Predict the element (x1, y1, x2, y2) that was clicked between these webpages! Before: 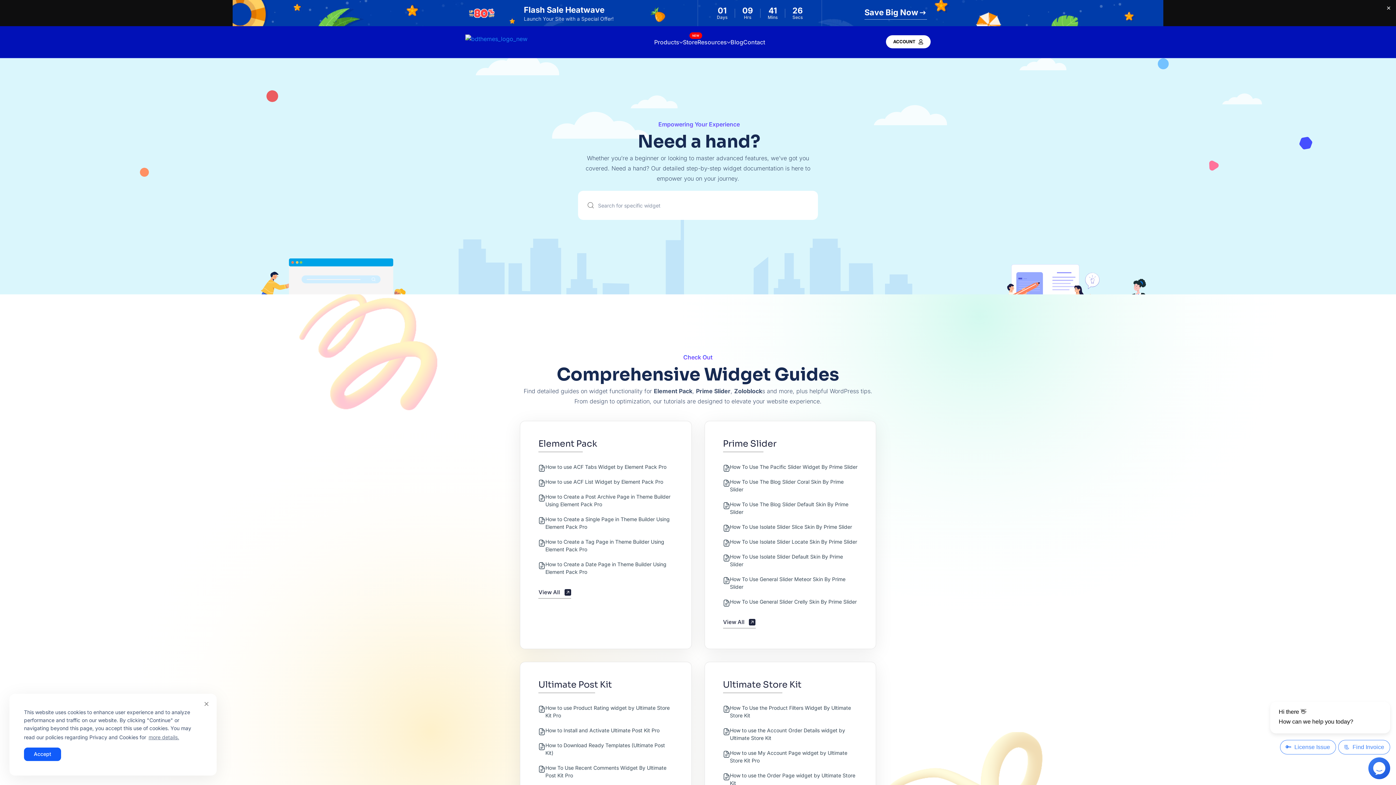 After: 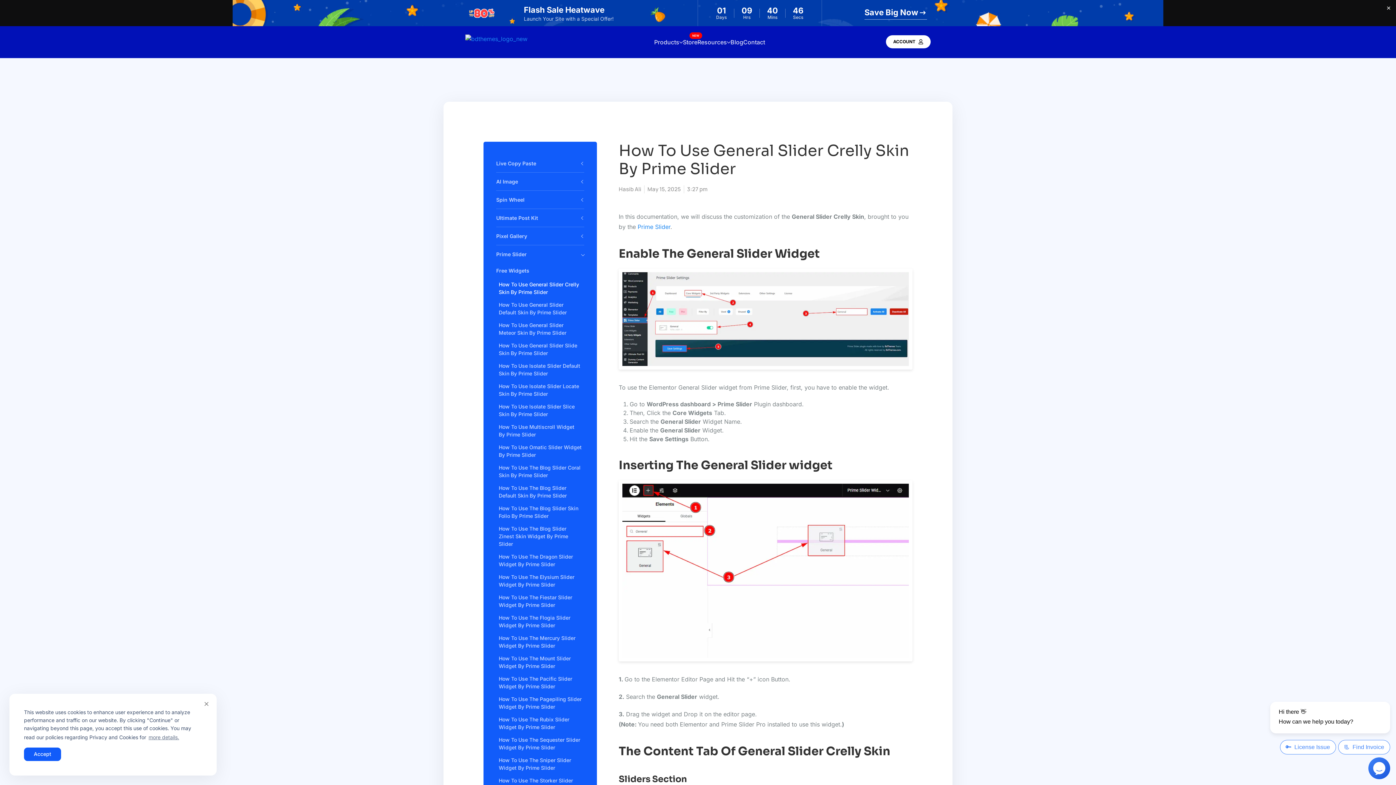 Action: label: How To Use General Slider Crelly Skin By Prime Slider bbox: (730, 598, 856, 605)